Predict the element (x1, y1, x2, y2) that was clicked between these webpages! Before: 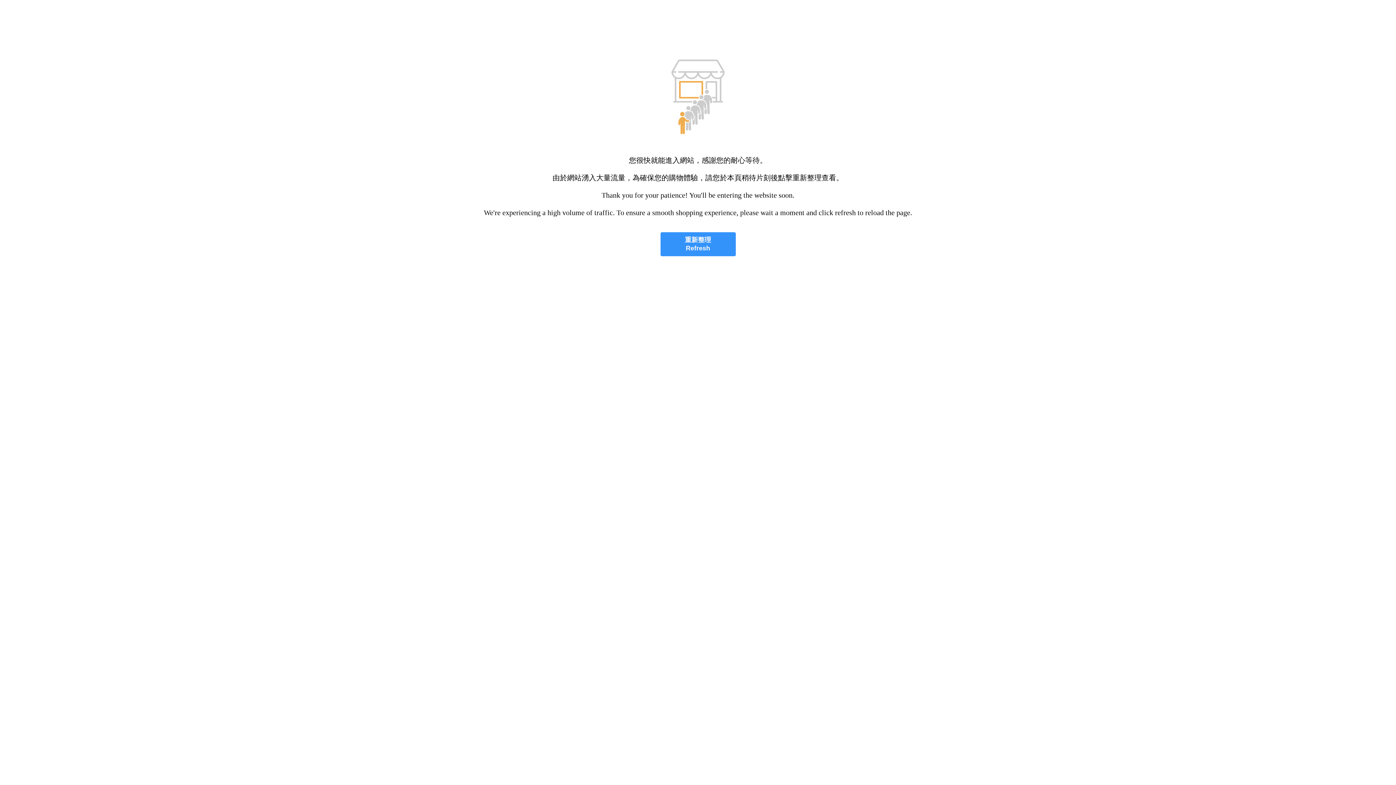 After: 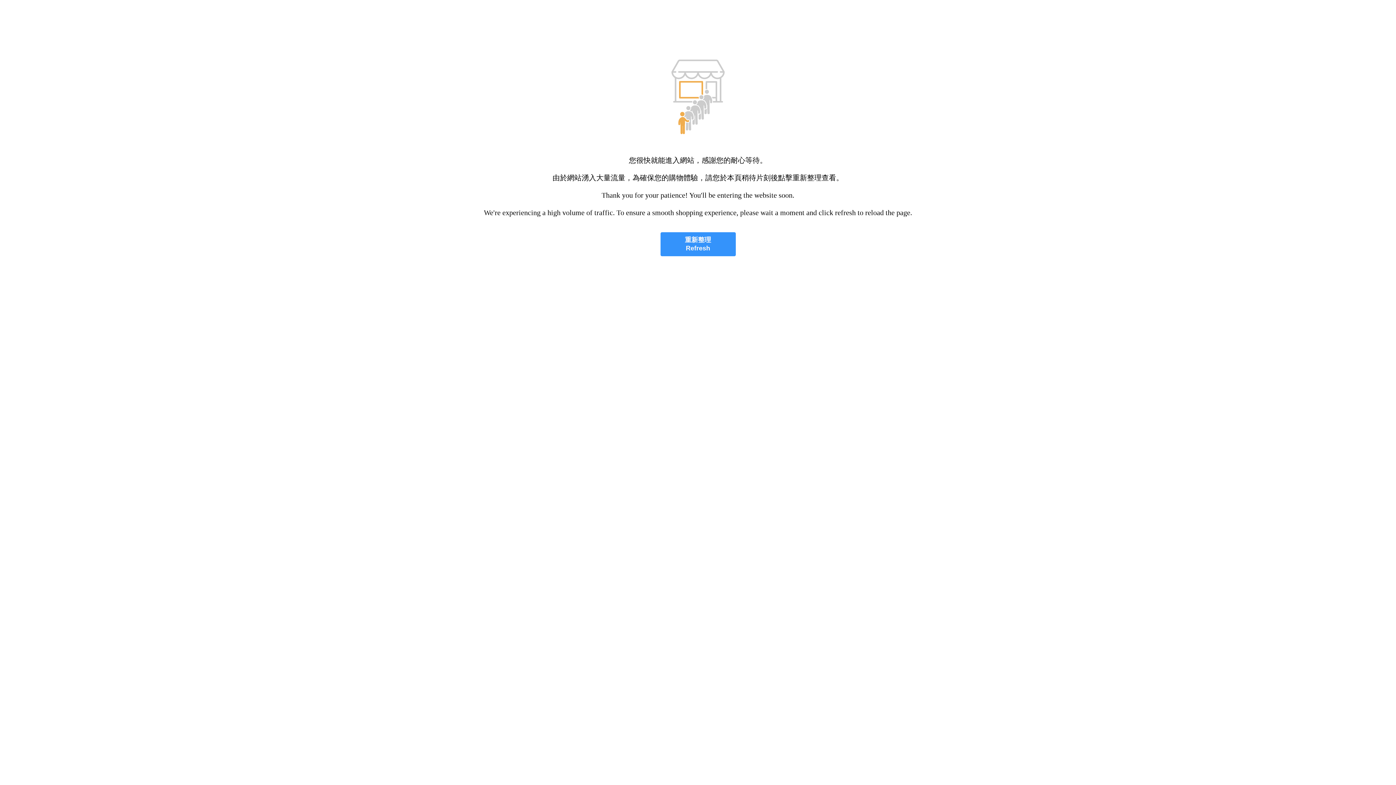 Action: bbox: (660, 232, 735, 256) label: 重新整理
Refresh